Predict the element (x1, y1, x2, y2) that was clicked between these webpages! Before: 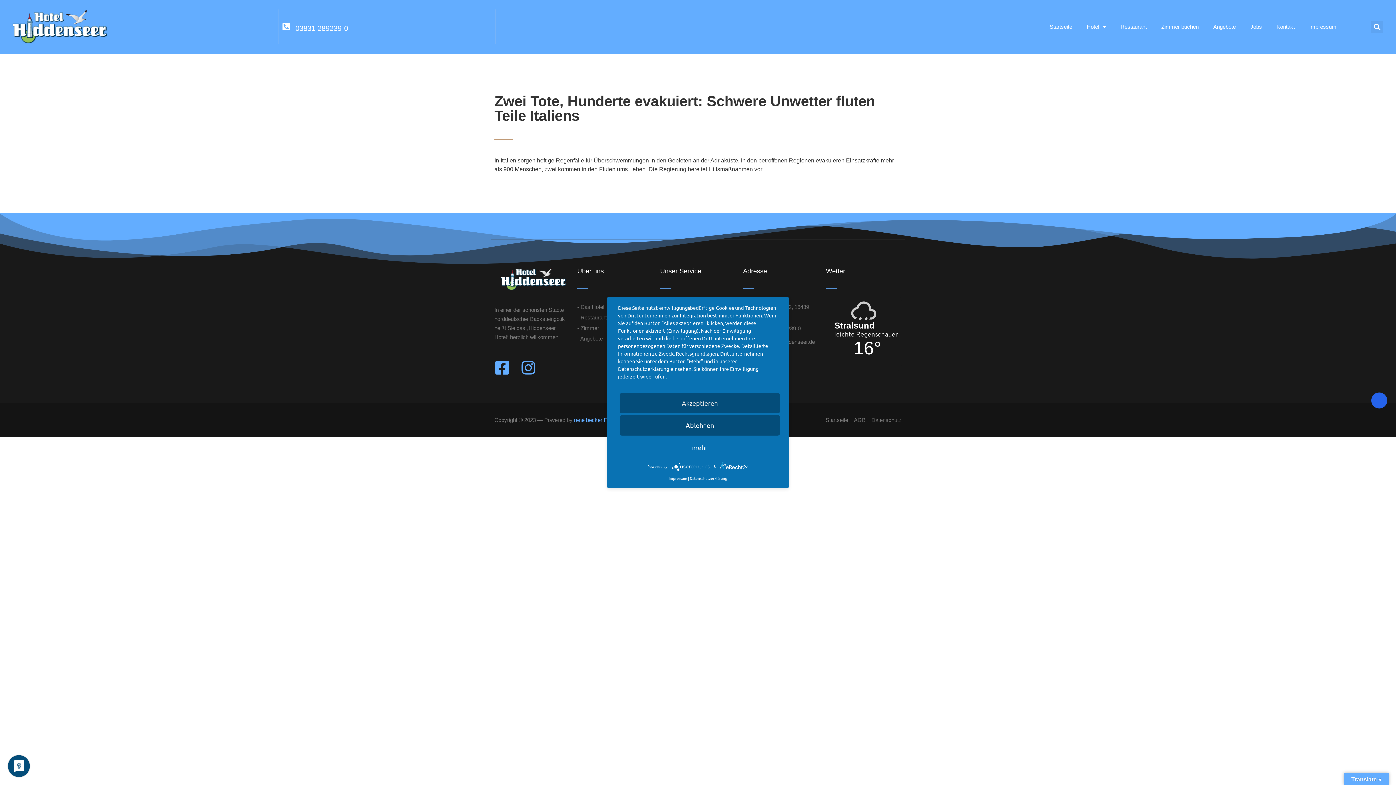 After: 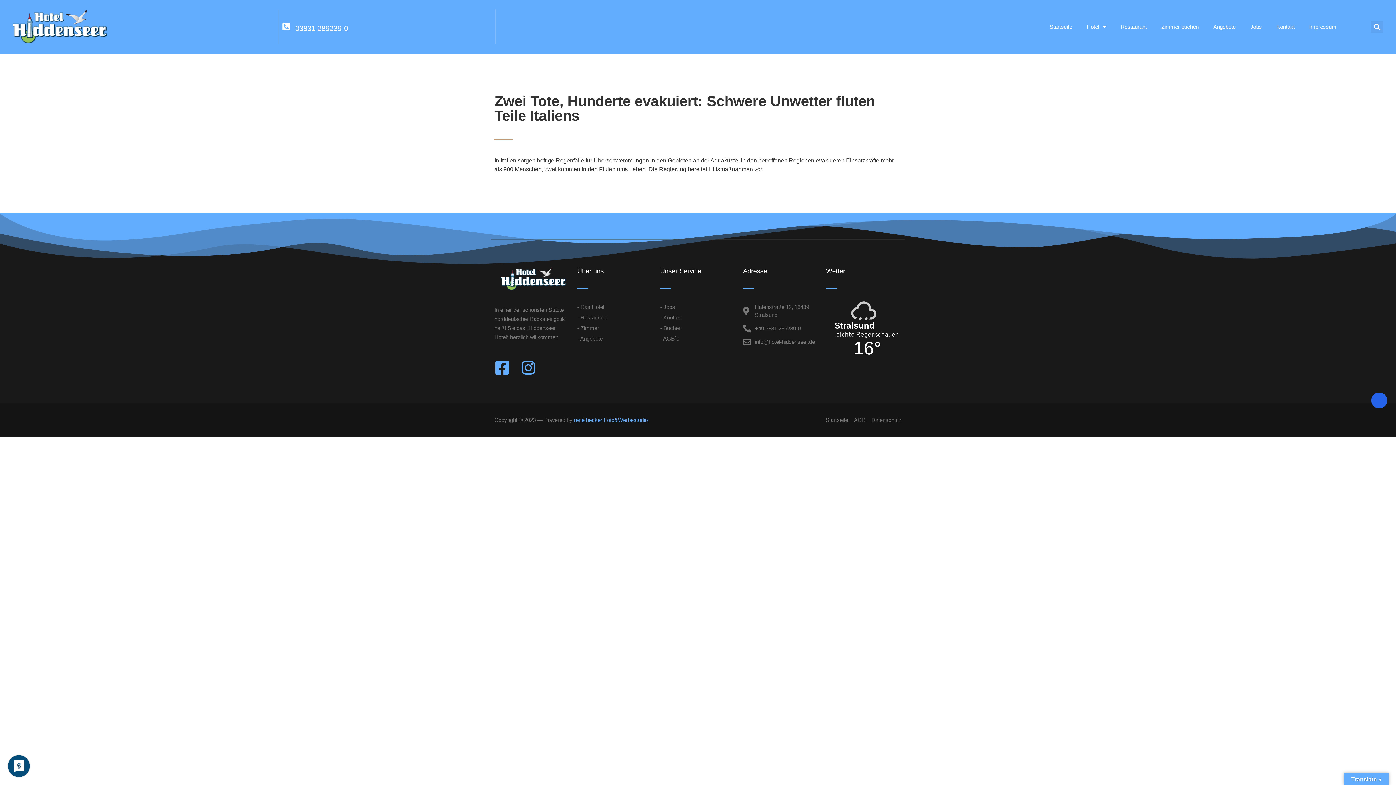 Action: bbox: (620, 393, 780, 413) label: Akzeptieren